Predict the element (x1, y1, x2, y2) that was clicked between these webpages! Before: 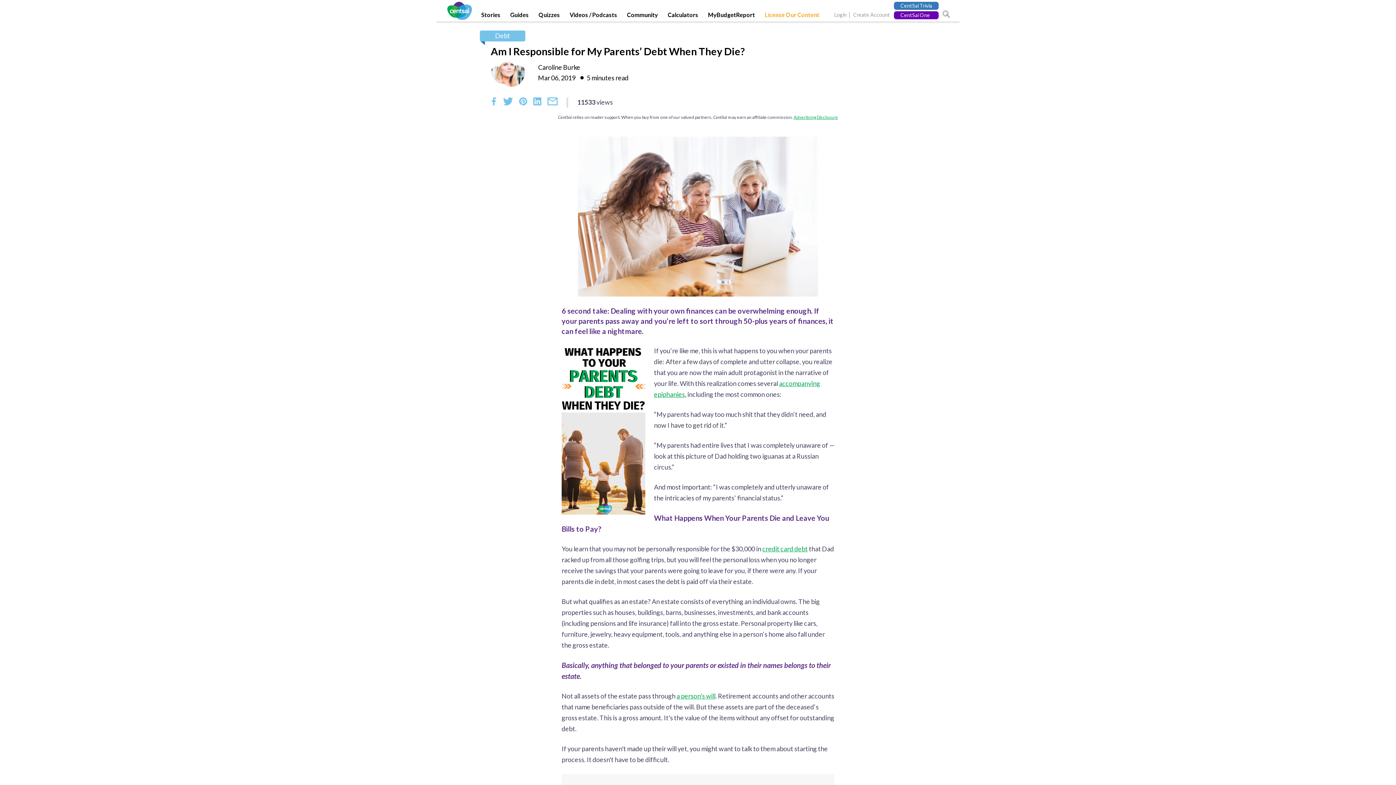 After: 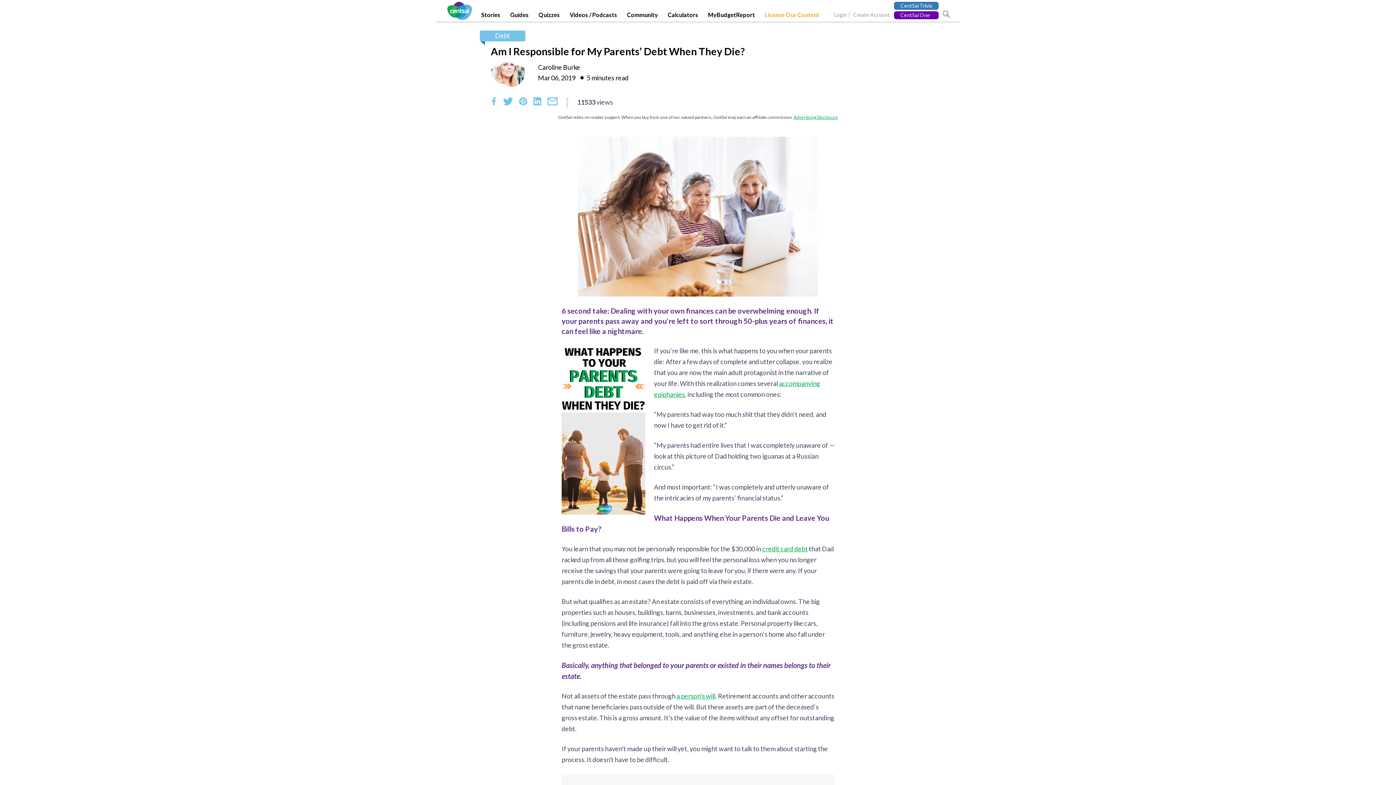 Action: label: credit card debt bbox: (762, 545, 808, 553)